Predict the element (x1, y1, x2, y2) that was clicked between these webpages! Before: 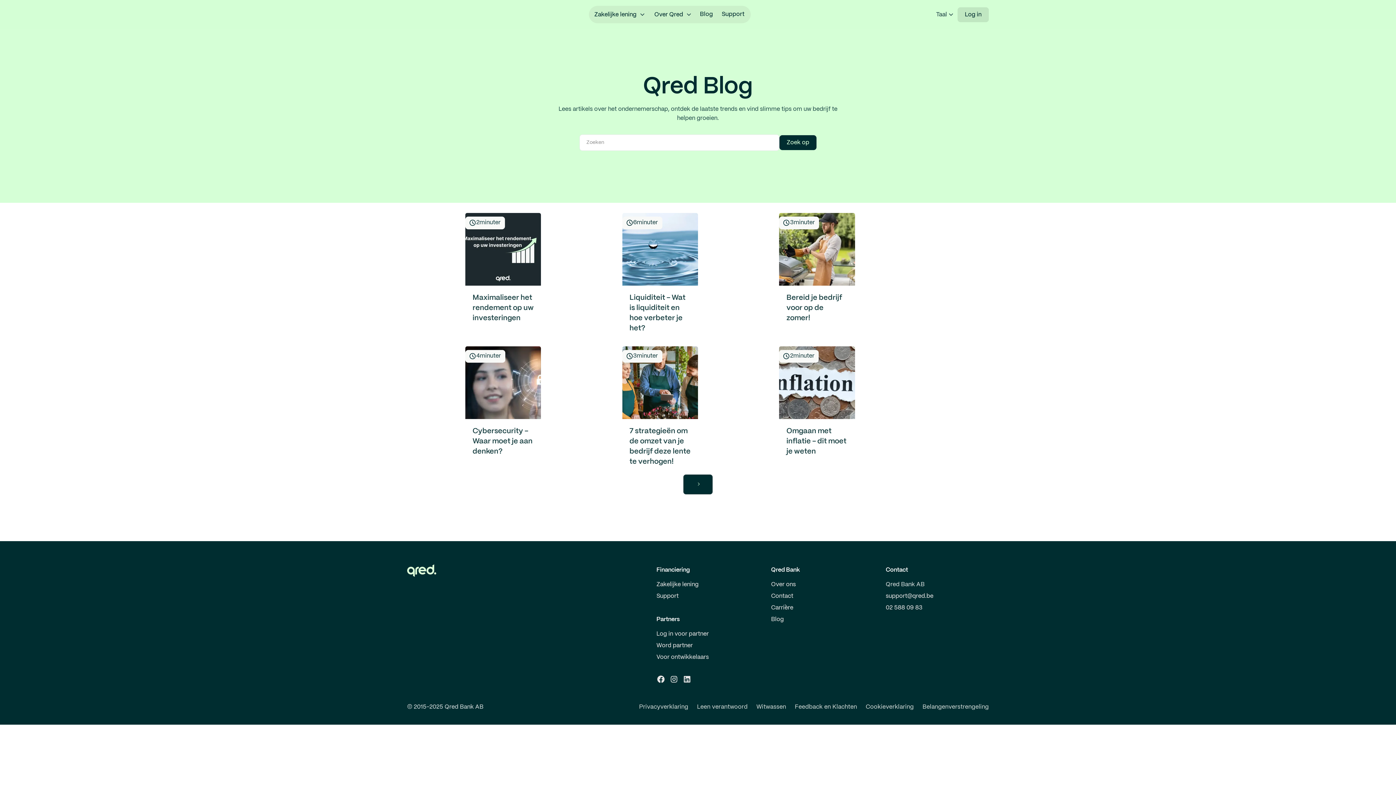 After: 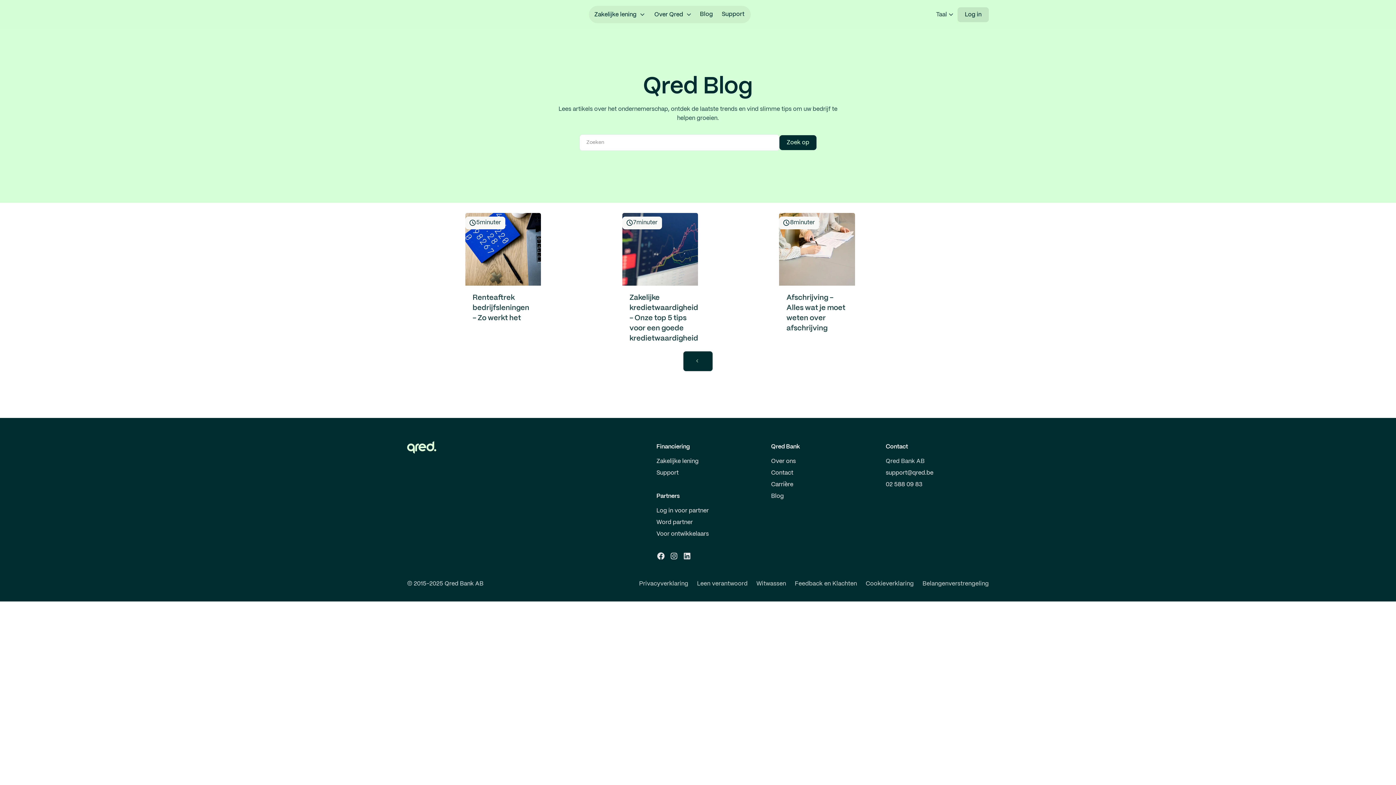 Action: bbox: (683, 474, 713, 494) label: Next Page